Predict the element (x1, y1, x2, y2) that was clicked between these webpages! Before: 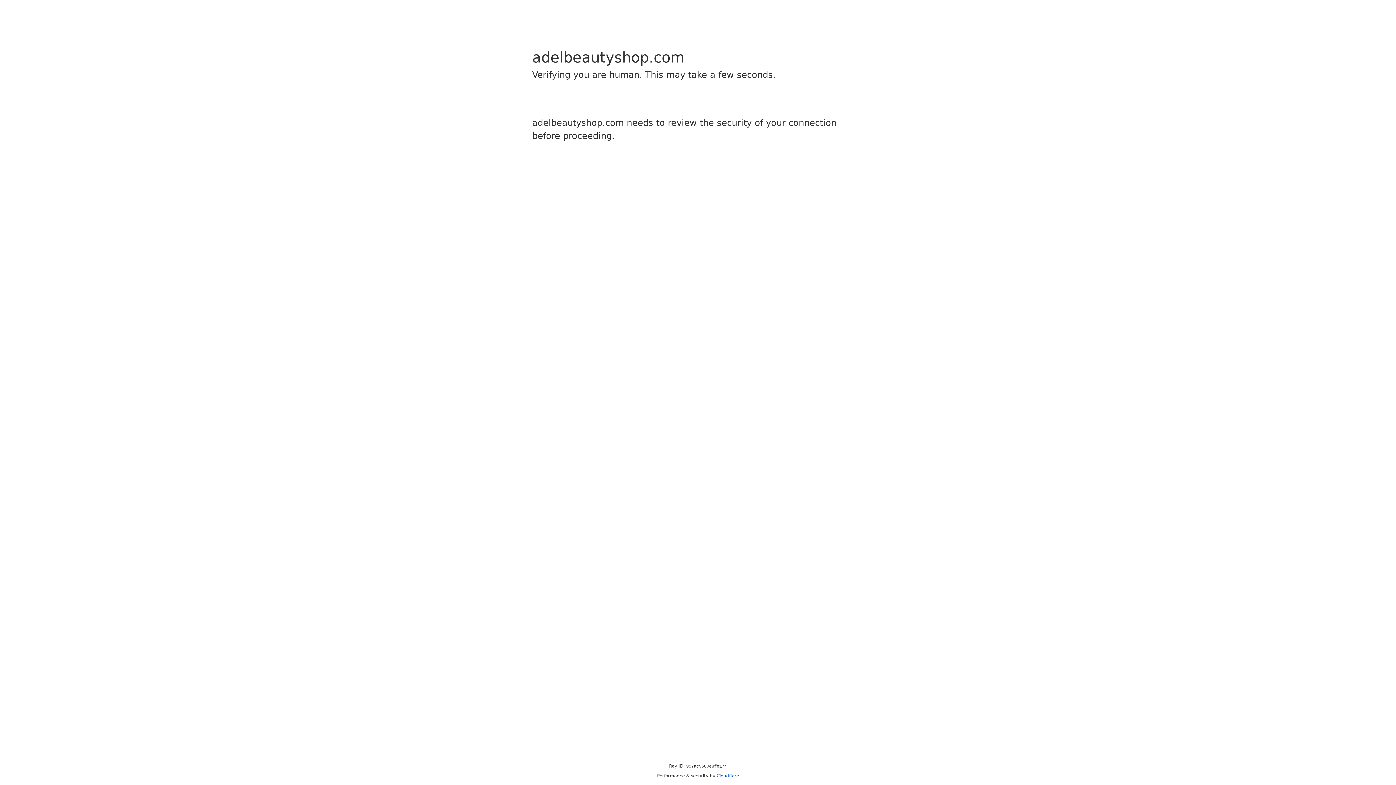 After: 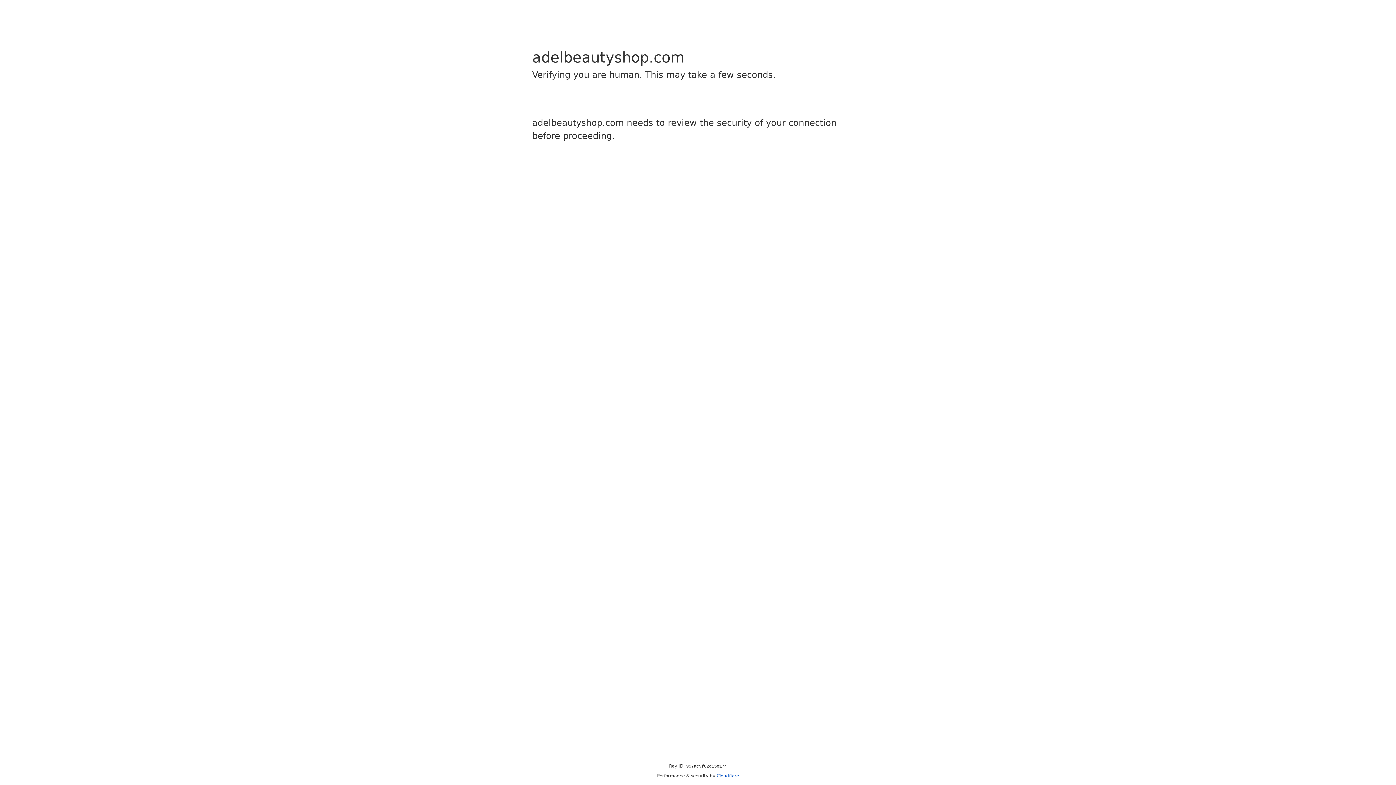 Action: bbox: (716, 773, 739, 778) label: Cloudflare